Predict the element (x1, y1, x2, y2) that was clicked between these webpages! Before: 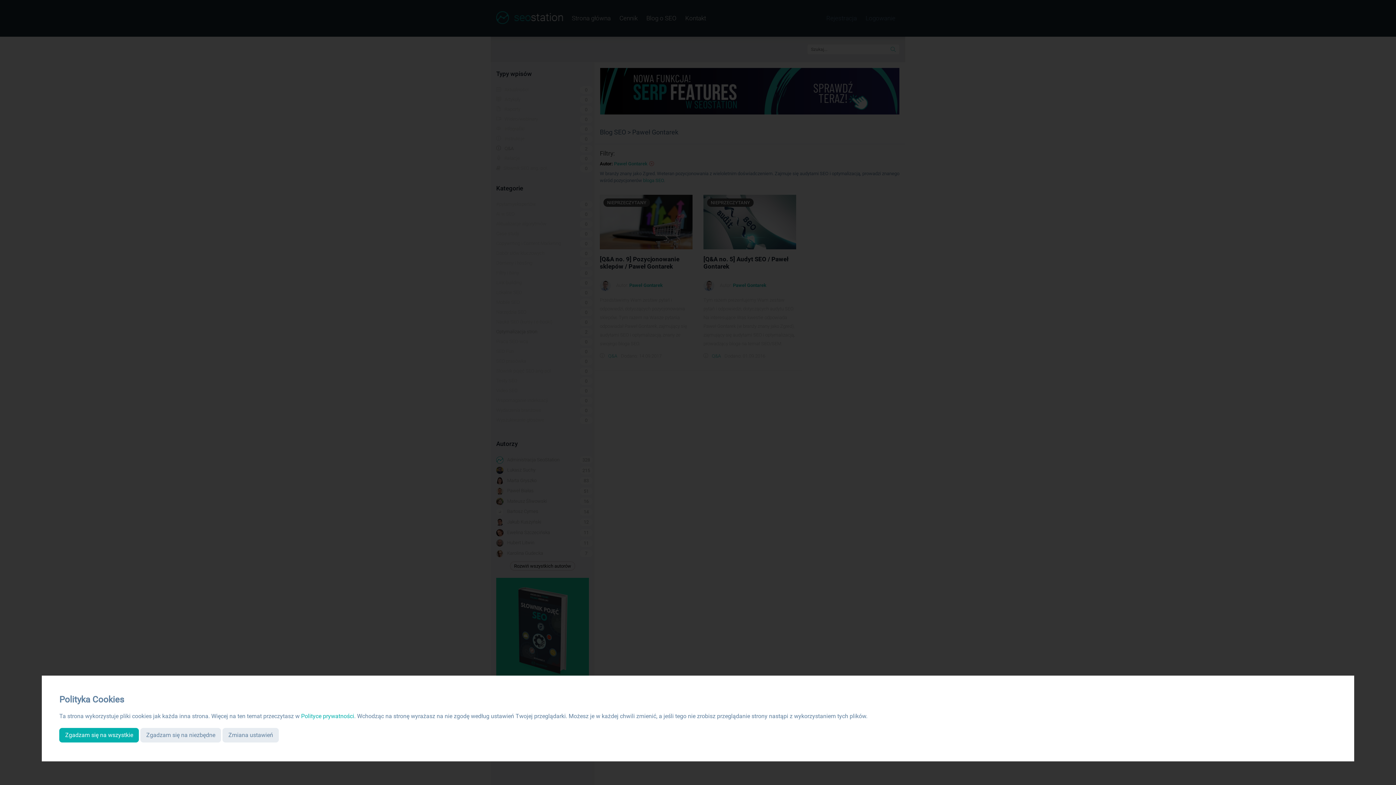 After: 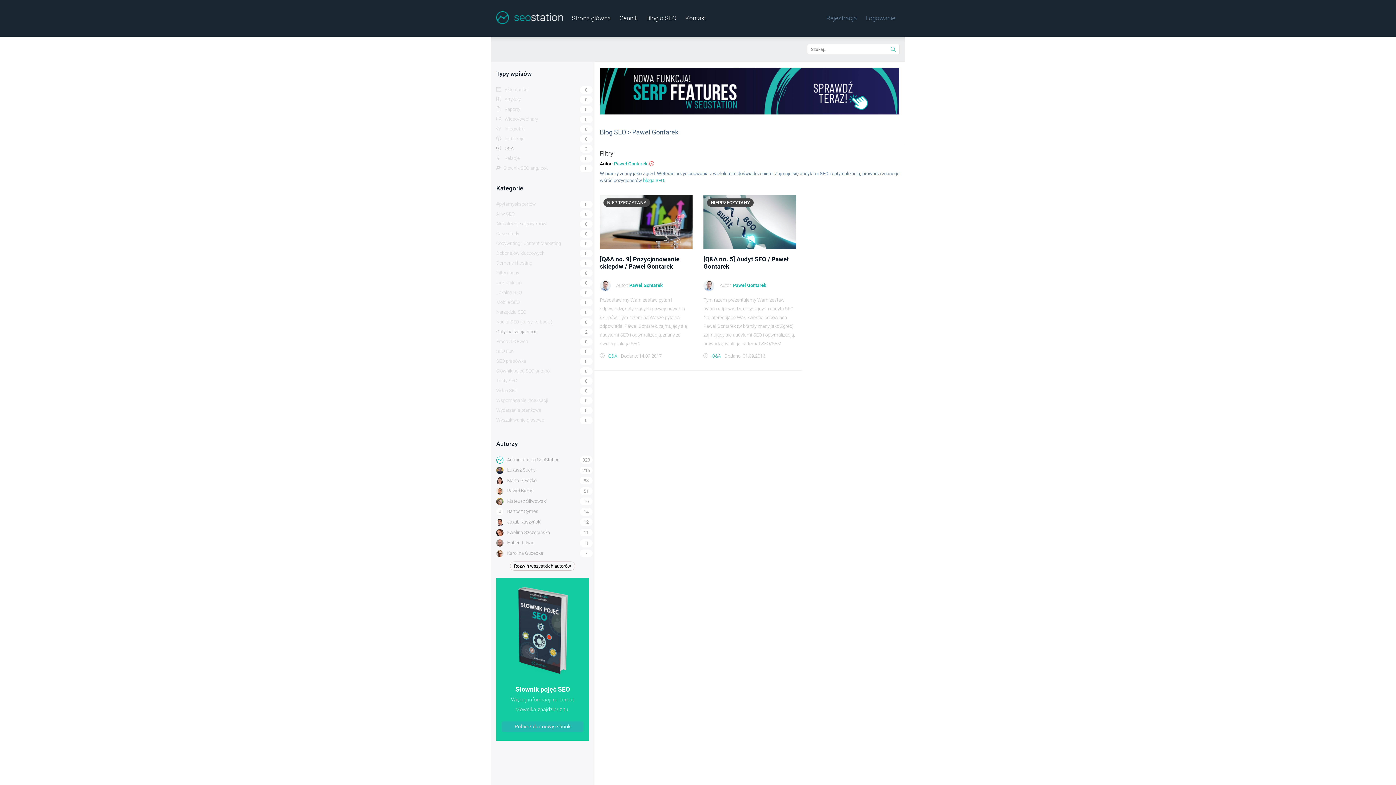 Action: label: Zgadzam się na niezbędne bbox: (140, 728, 221, 742)